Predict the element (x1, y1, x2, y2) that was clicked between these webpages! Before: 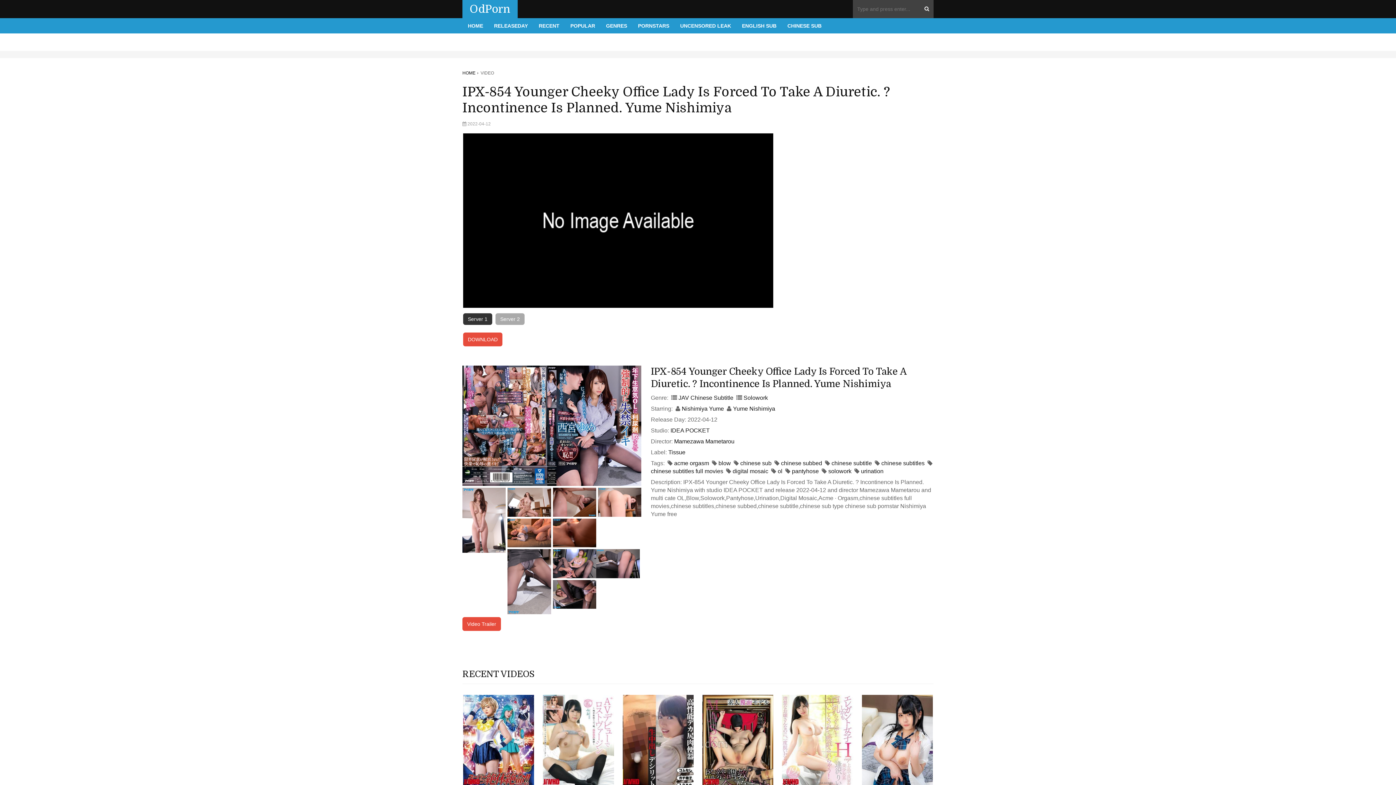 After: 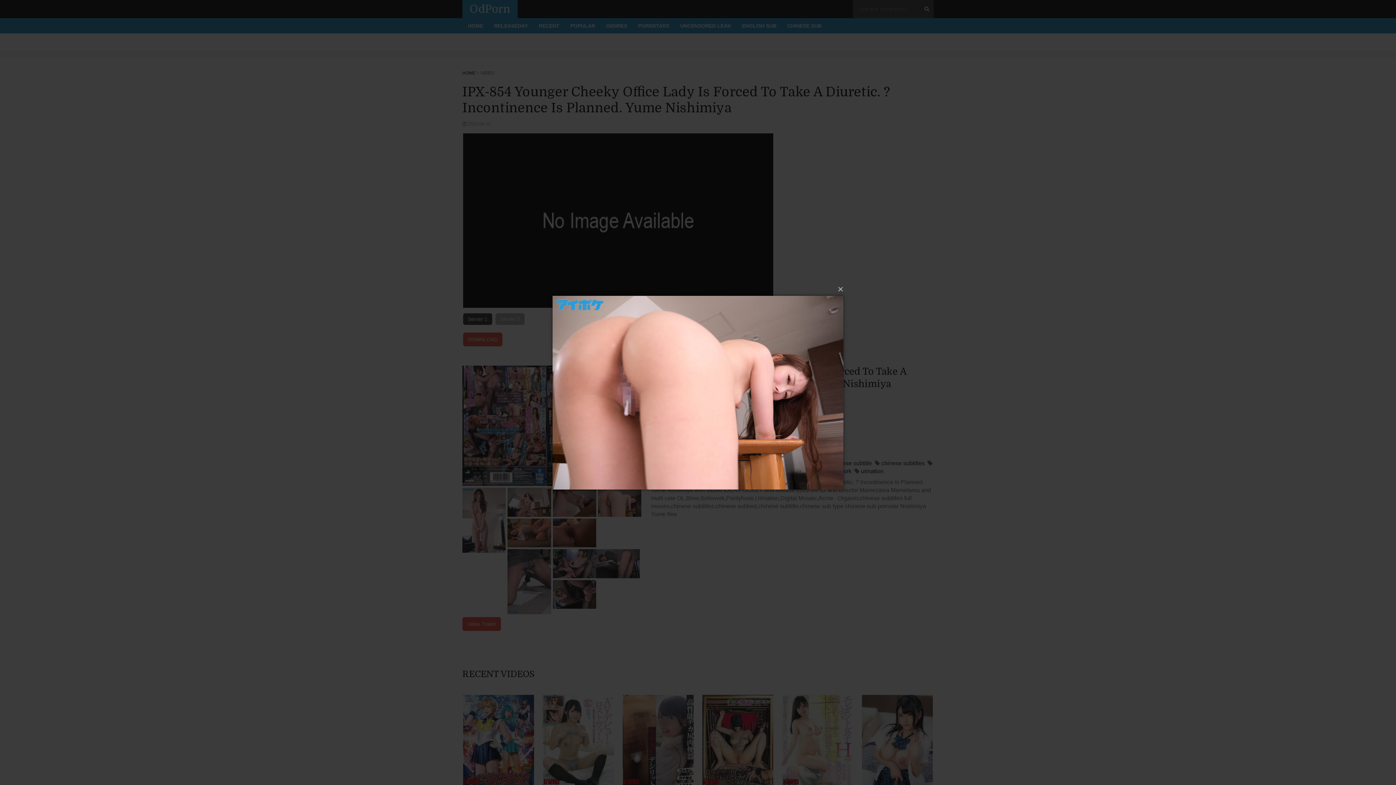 Action: bbox: (598, 488, 641, 516)